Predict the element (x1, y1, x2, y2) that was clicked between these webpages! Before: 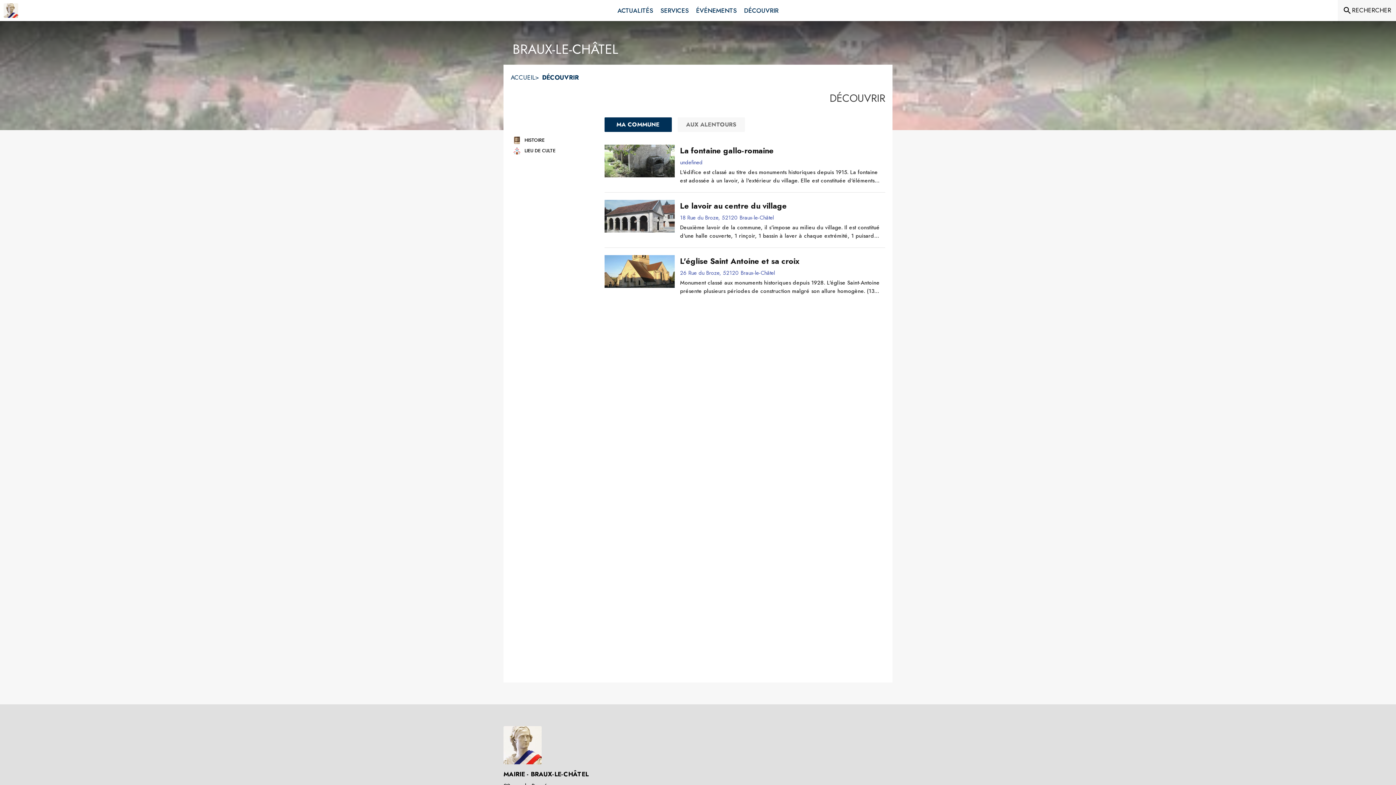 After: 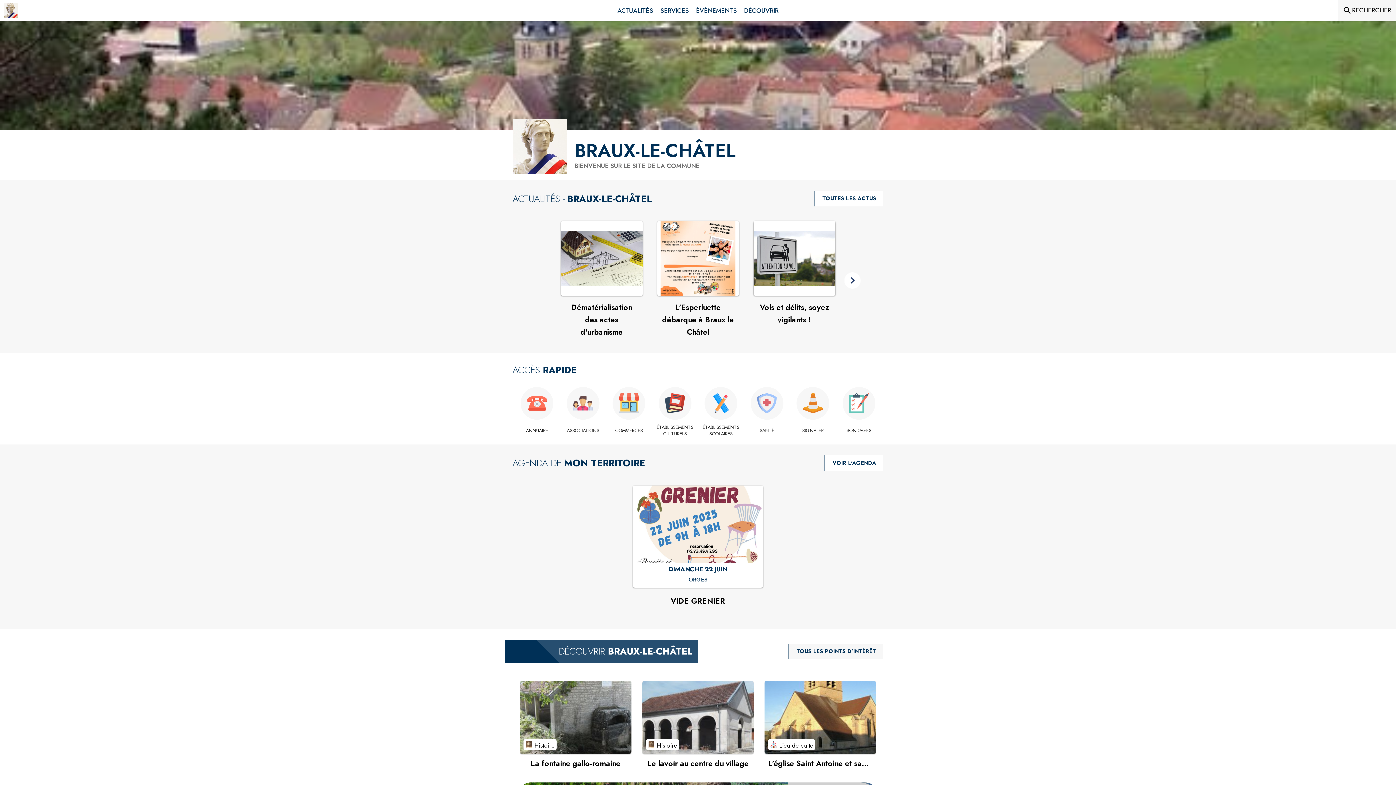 Action: bbox: (3, 3, 18, 17) label: Accueil